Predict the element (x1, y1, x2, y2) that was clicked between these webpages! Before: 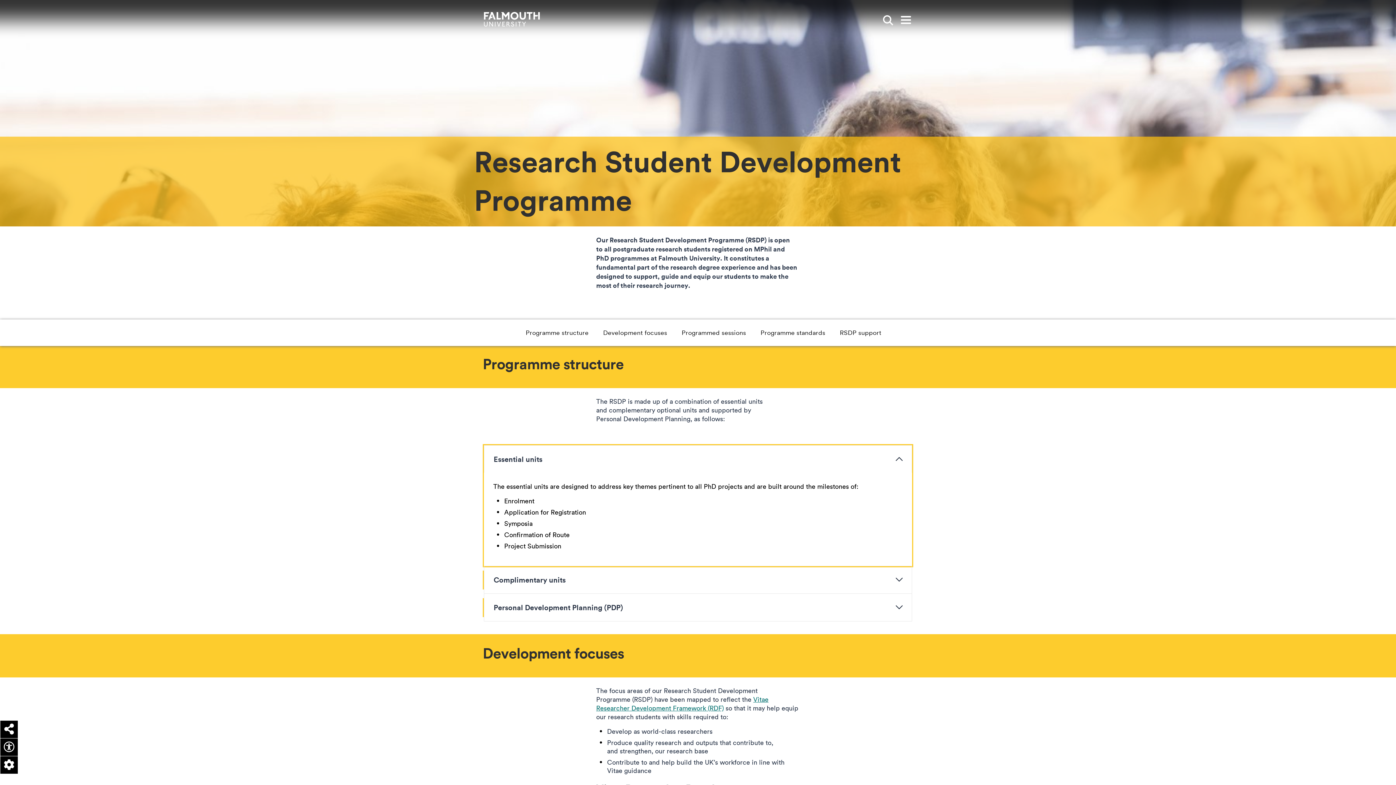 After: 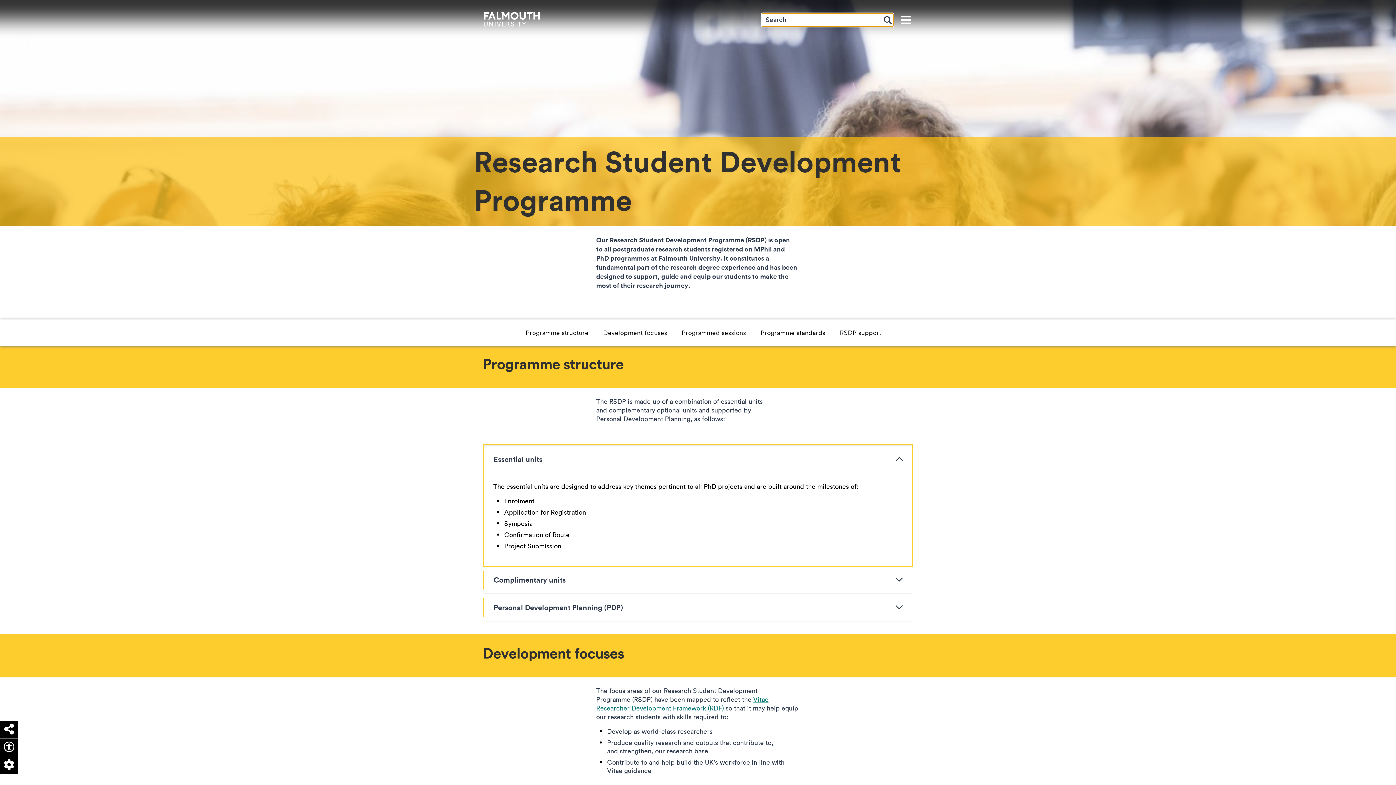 Action: label: Show search bbox: (883, 14, 893, 25)